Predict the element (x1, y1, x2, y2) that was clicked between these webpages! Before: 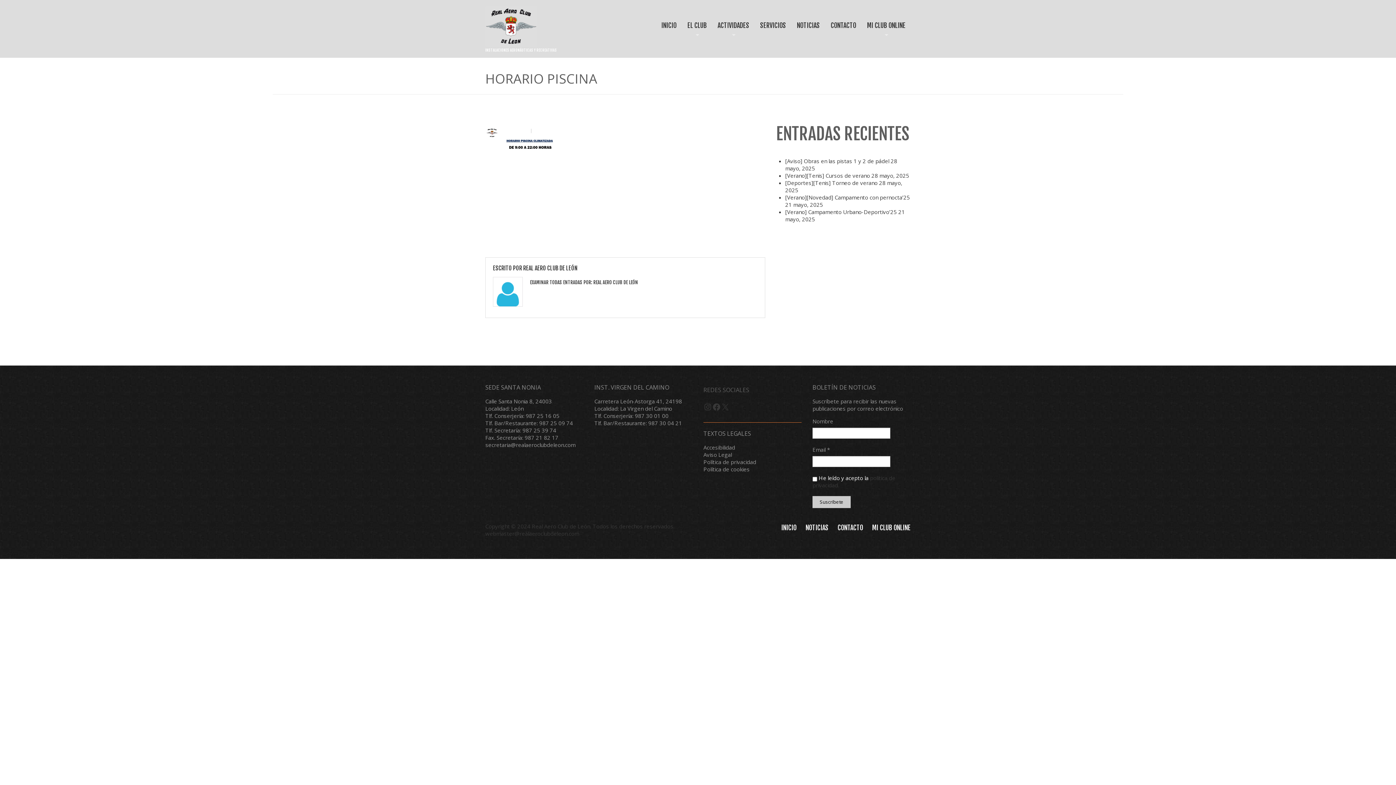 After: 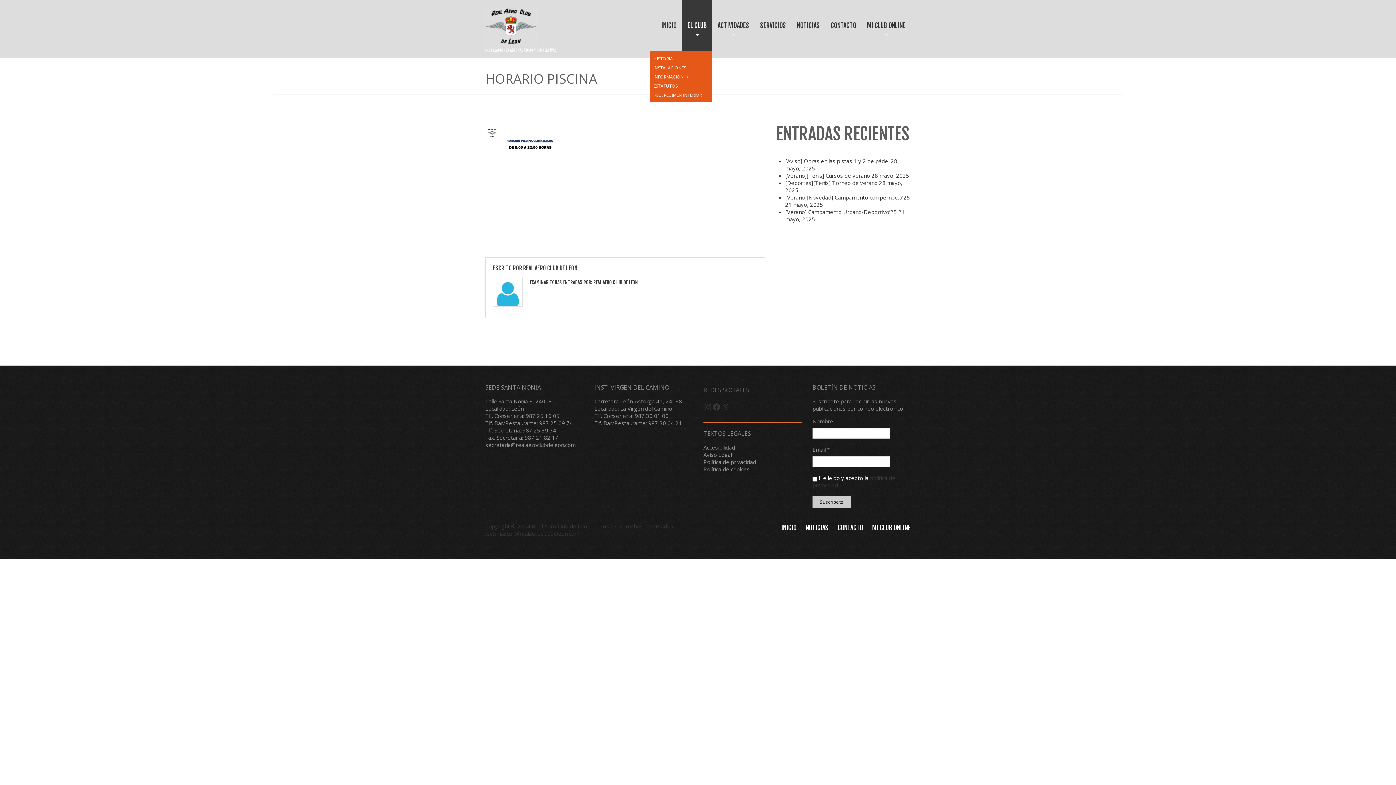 Action: bbox: (682, 0, 712, 50) label: EL CLUB
»